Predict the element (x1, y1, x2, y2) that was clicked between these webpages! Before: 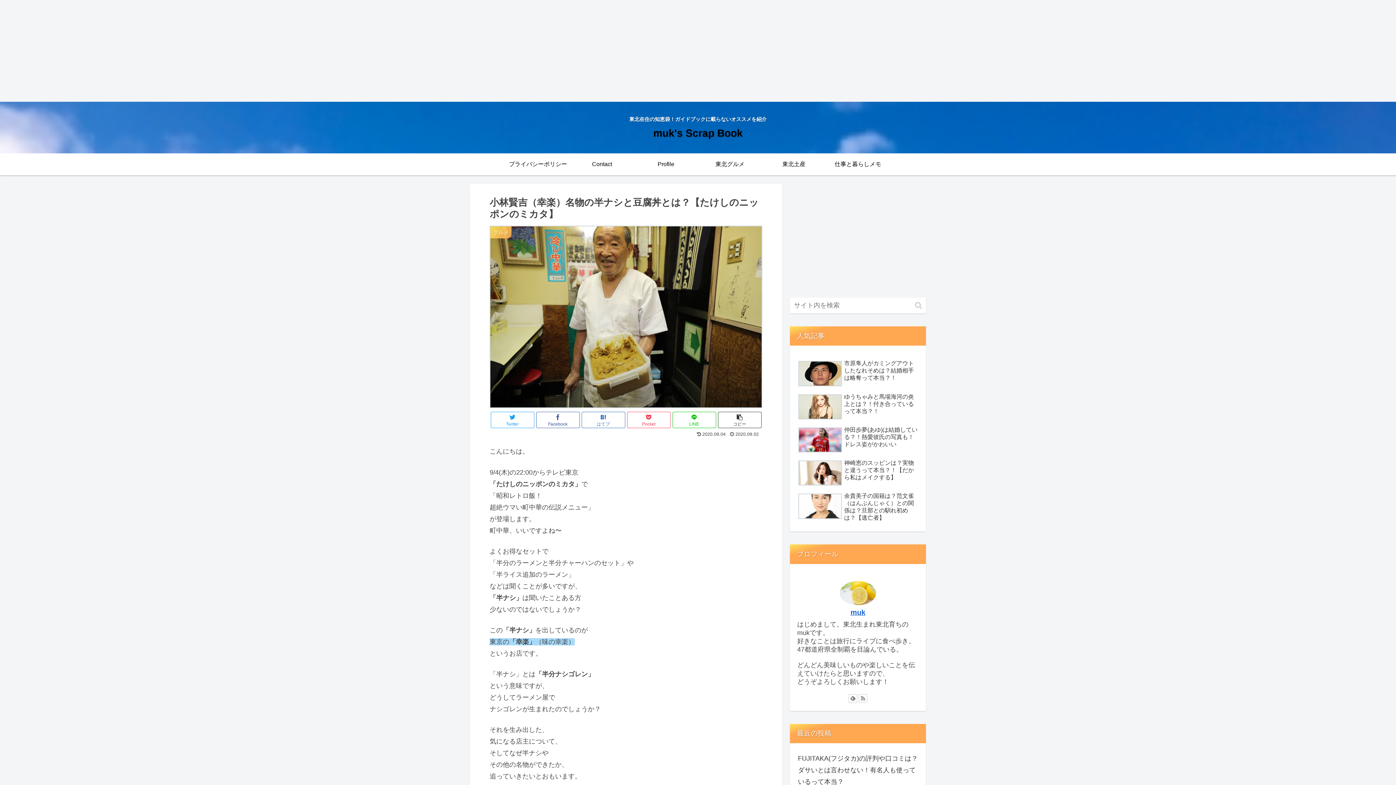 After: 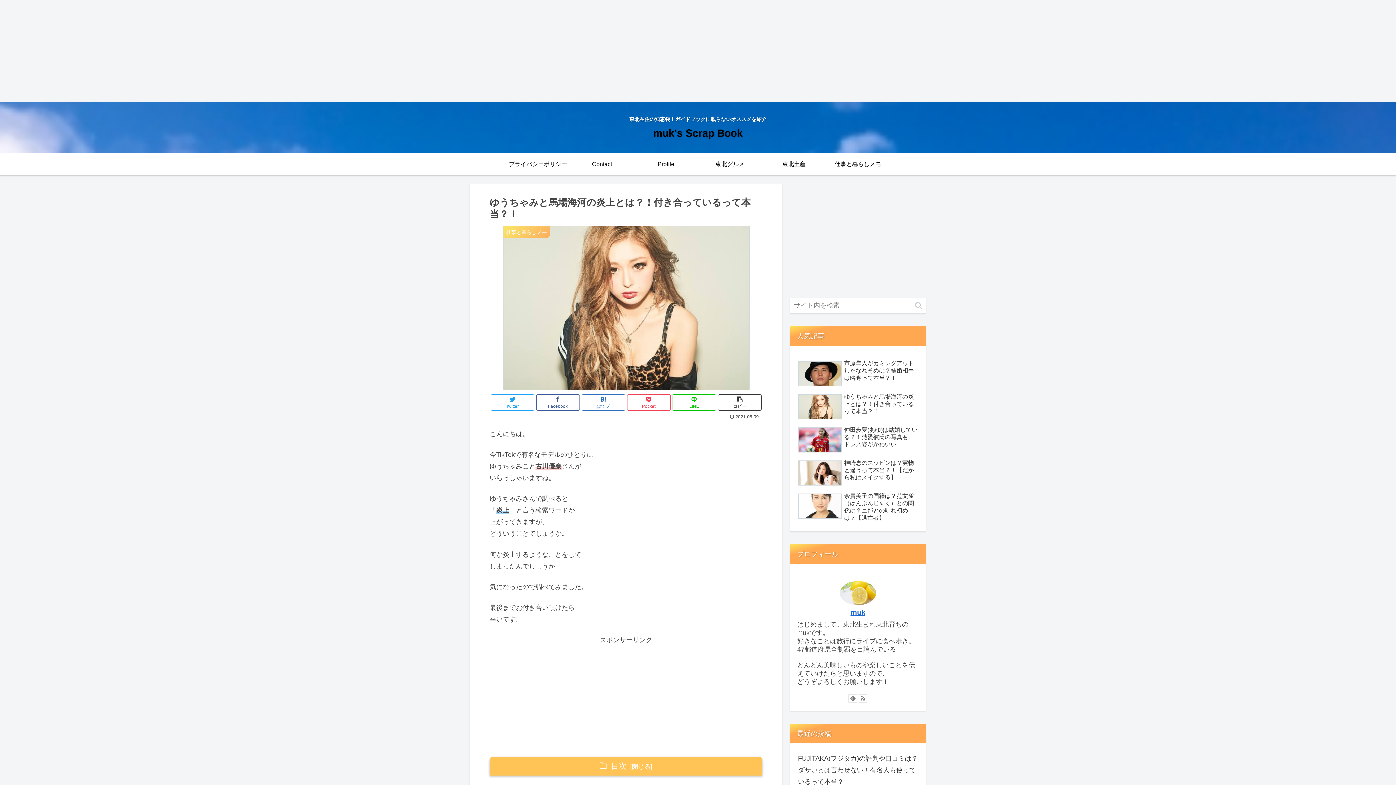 Action: label: ゆうちゃみと馬場海河の炎上とは？！付き合っているって本当？！ bbox: (796, 391, 919, 423)